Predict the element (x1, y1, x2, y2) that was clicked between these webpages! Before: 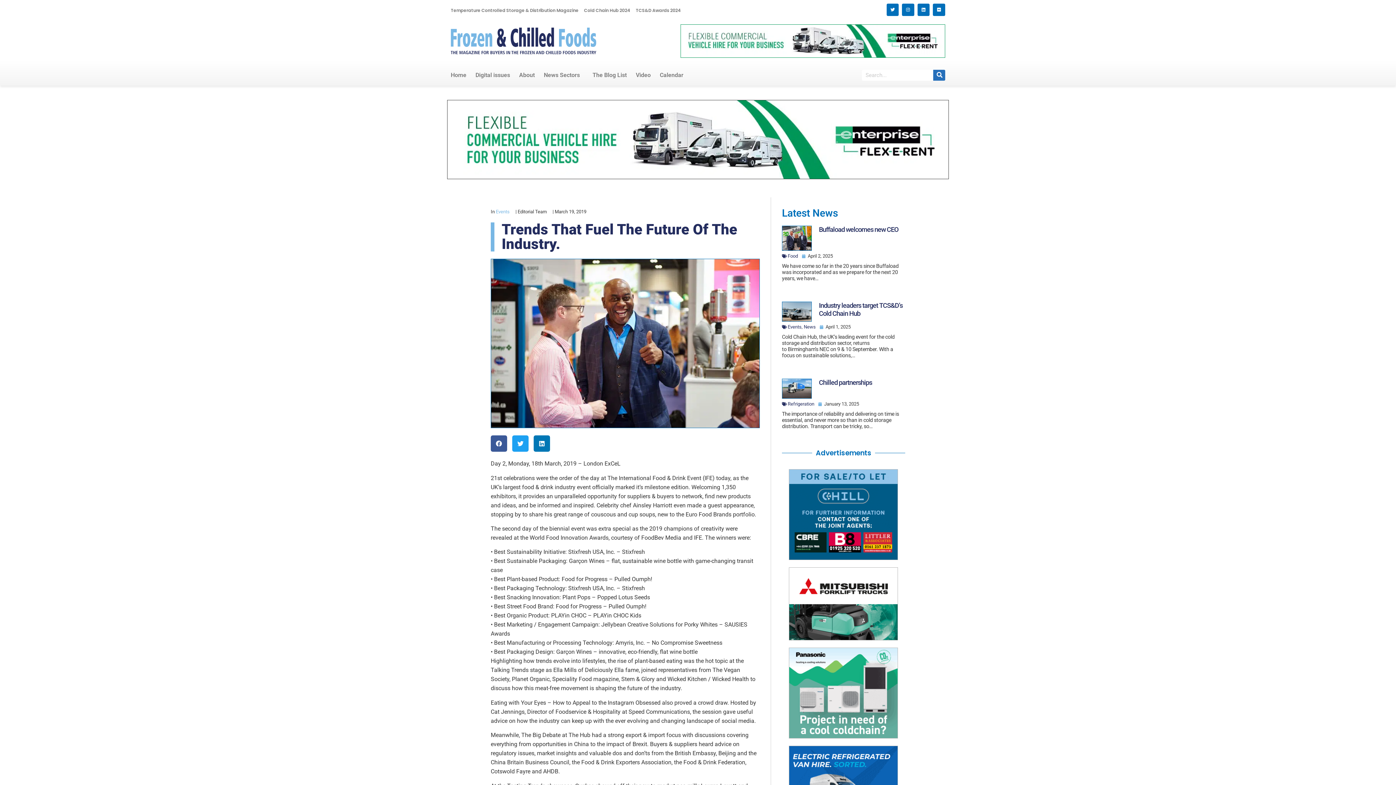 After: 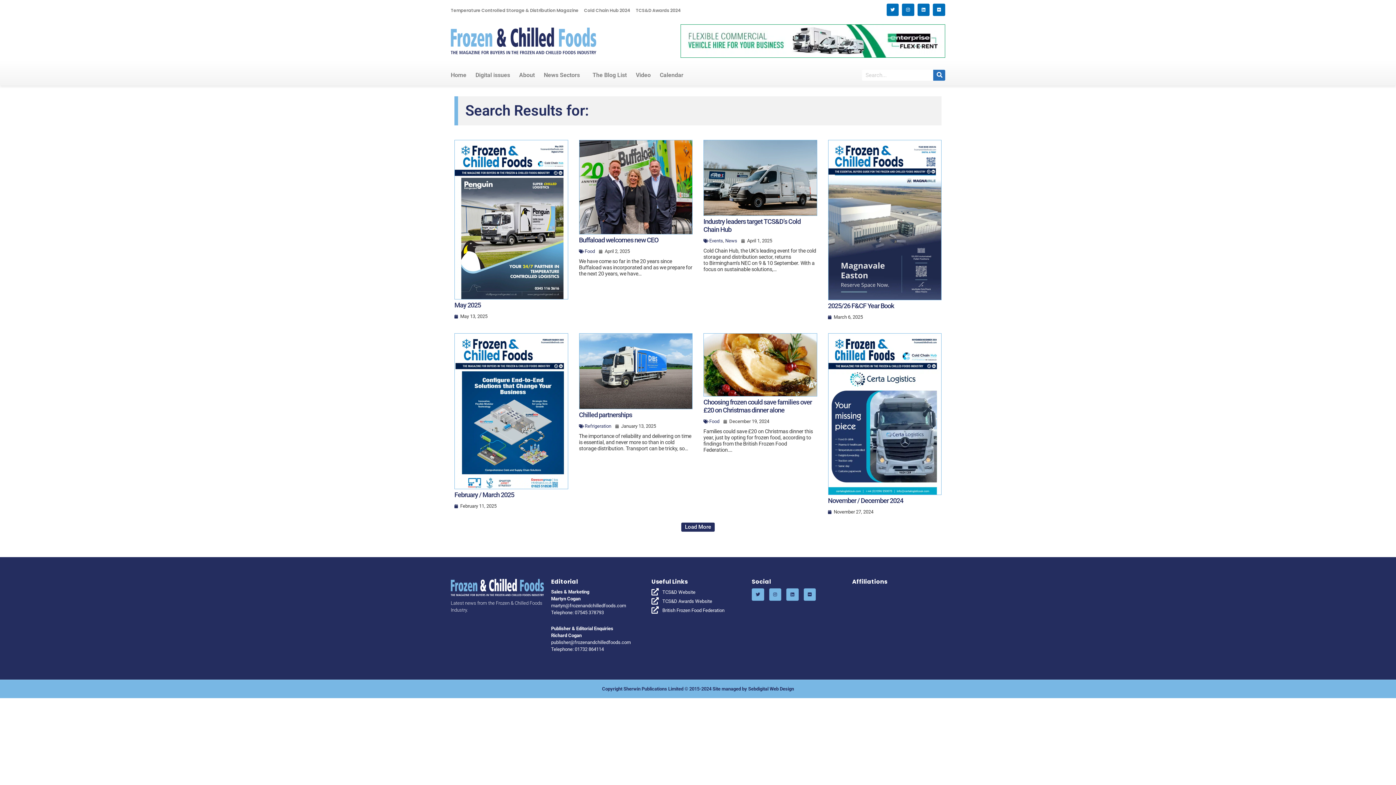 Action: label: Search bbox: (933, 69, 945, 80)